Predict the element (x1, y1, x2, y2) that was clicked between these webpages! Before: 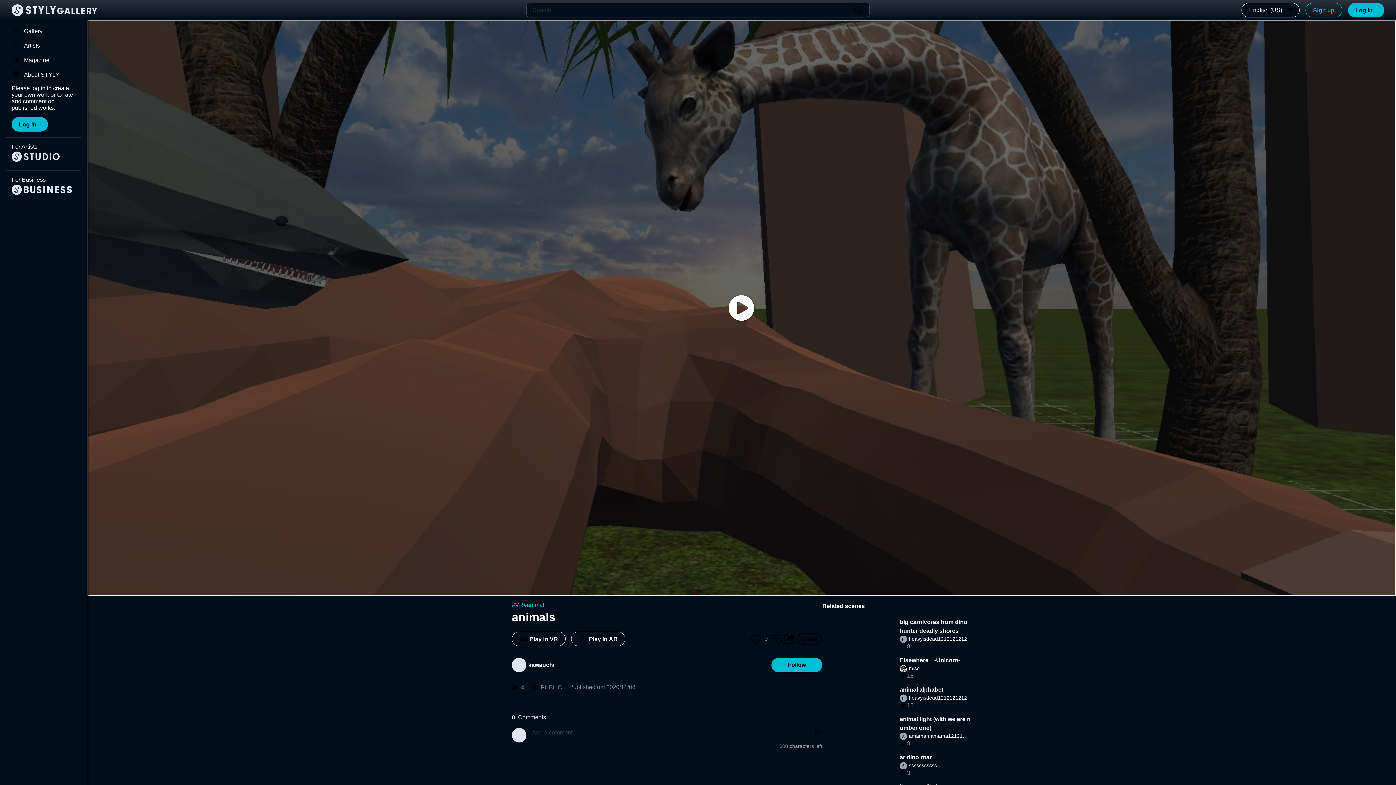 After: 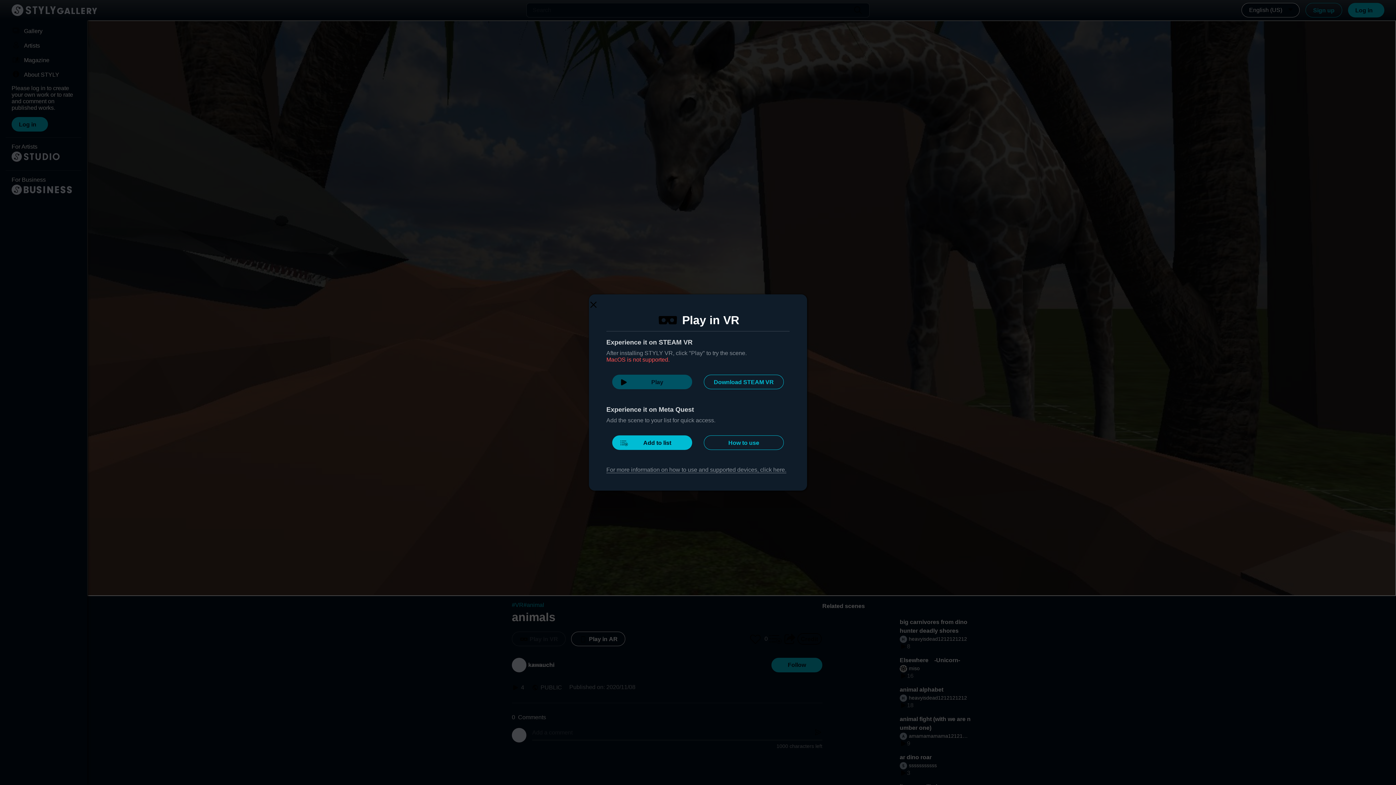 Action: bbox: (512, 632, 565, 646) label: Play in VR